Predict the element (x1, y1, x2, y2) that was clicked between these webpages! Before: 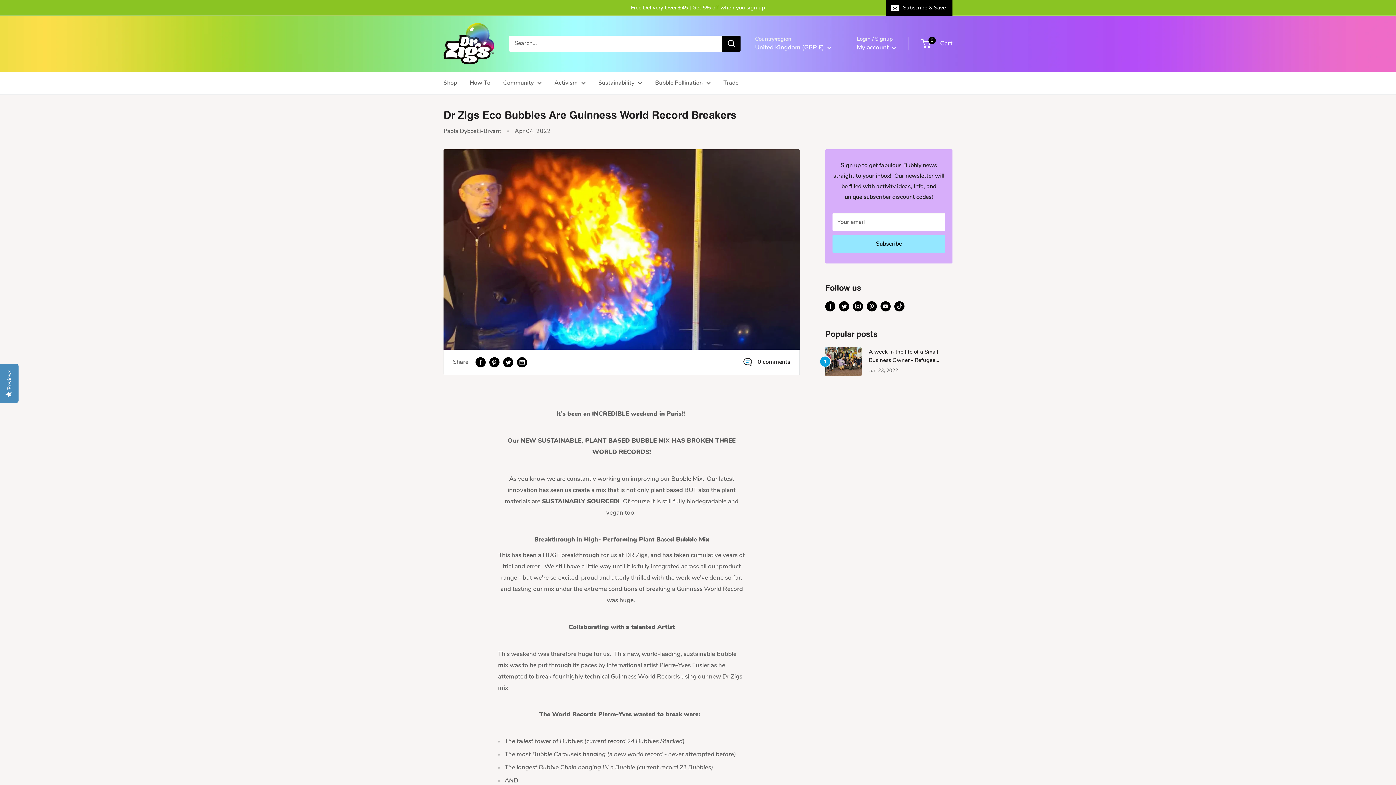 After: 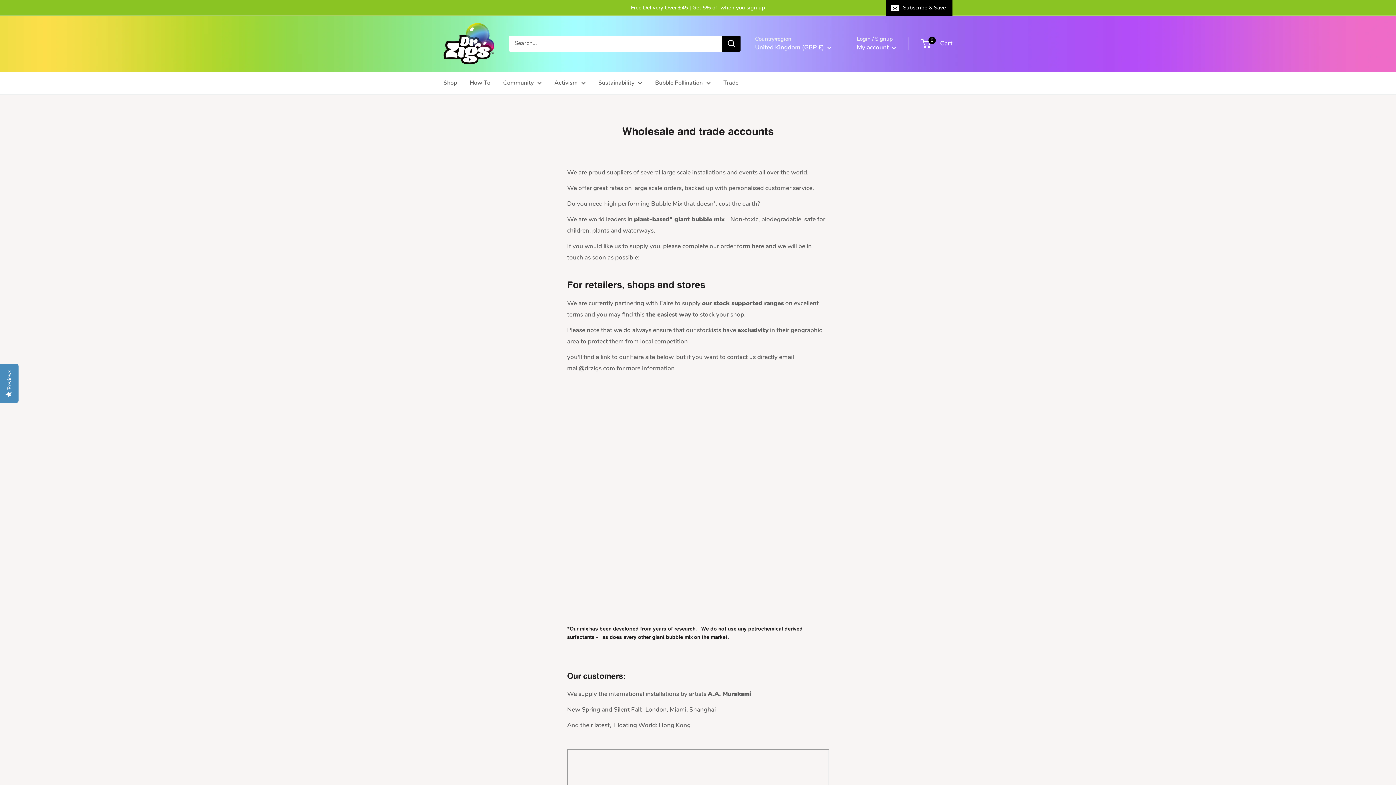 Action: label: Trade bbox: (723, 77, 738, 88)